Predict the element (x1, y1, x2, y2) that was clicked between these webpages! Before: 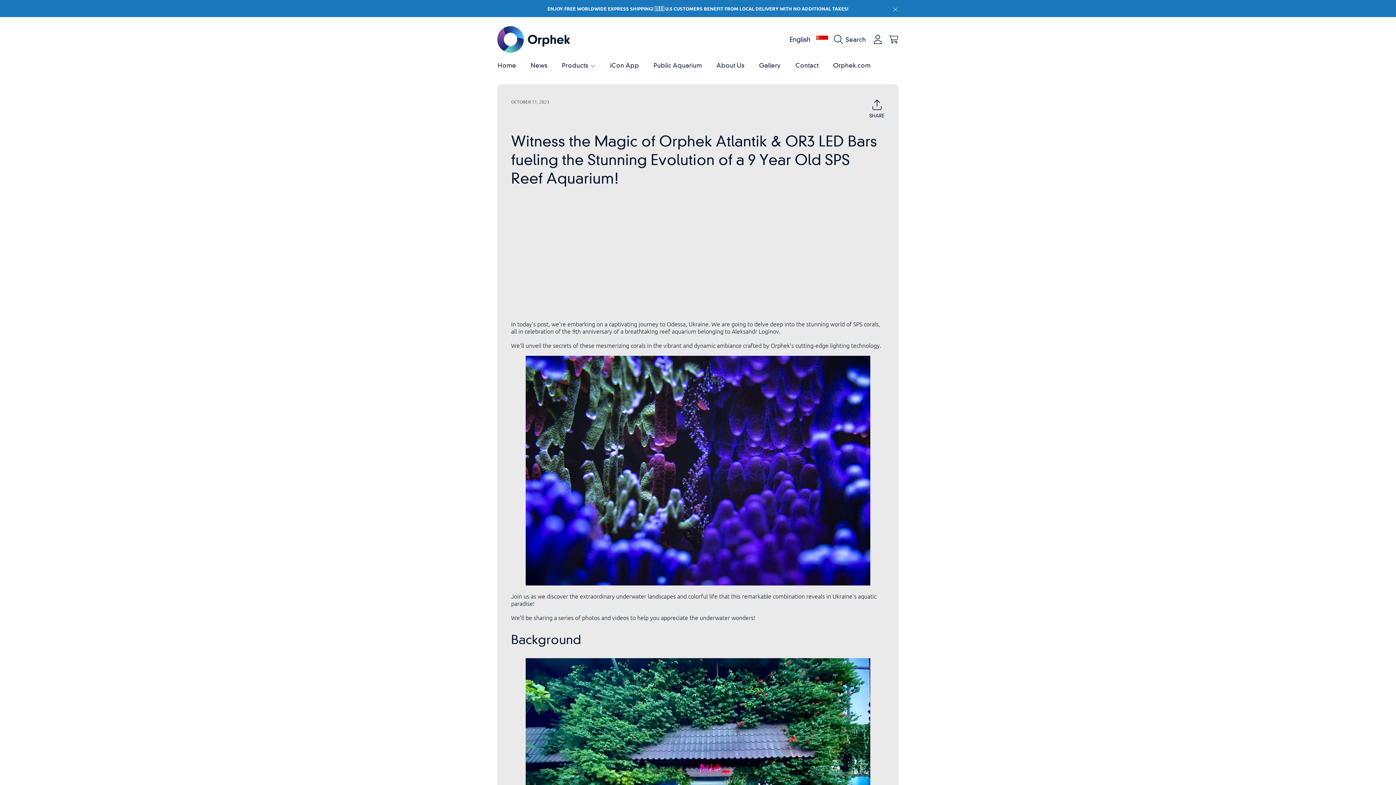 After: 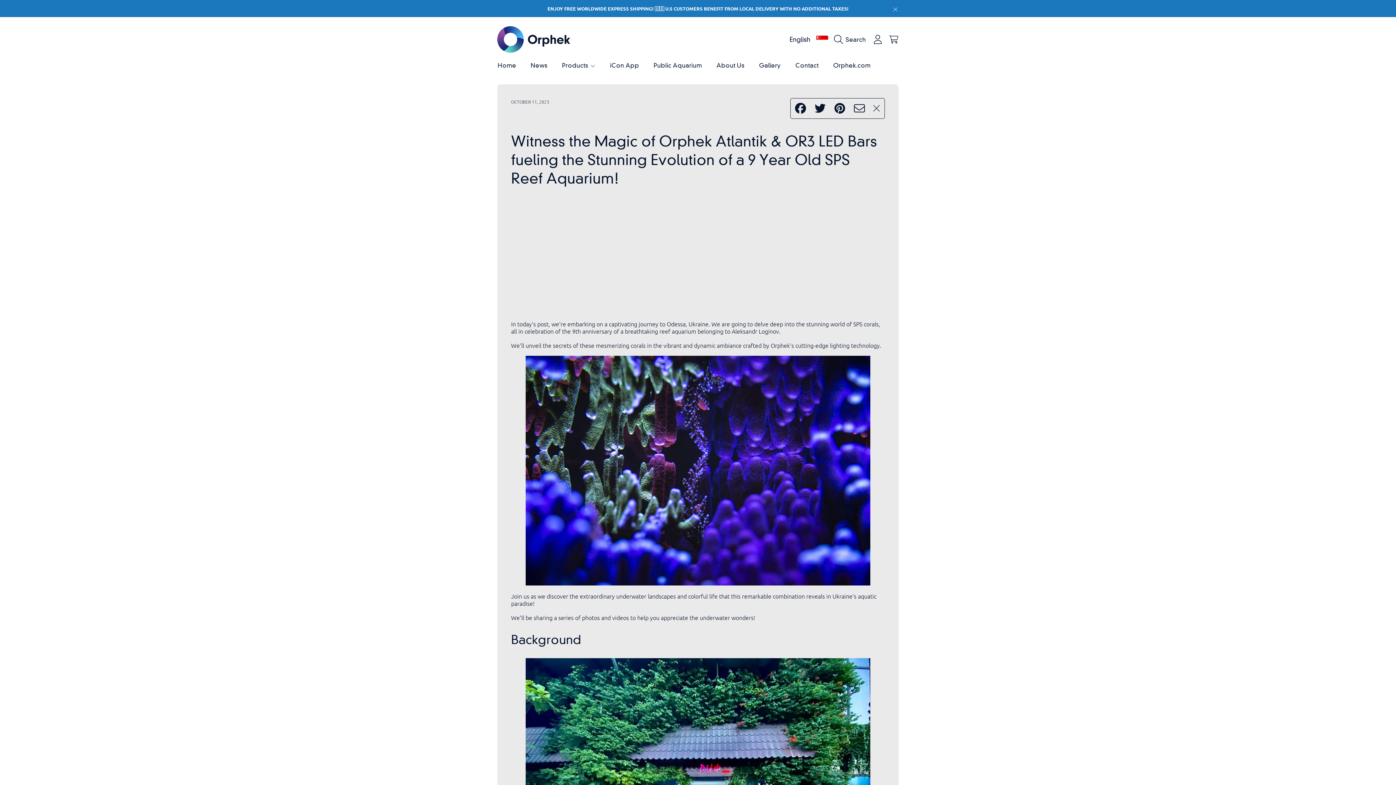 Action: bbox: (869, 98, 885, 118) label: Share on Facebook
Tweet on Twitter
Pin on Pinterest
Send email
SHARE